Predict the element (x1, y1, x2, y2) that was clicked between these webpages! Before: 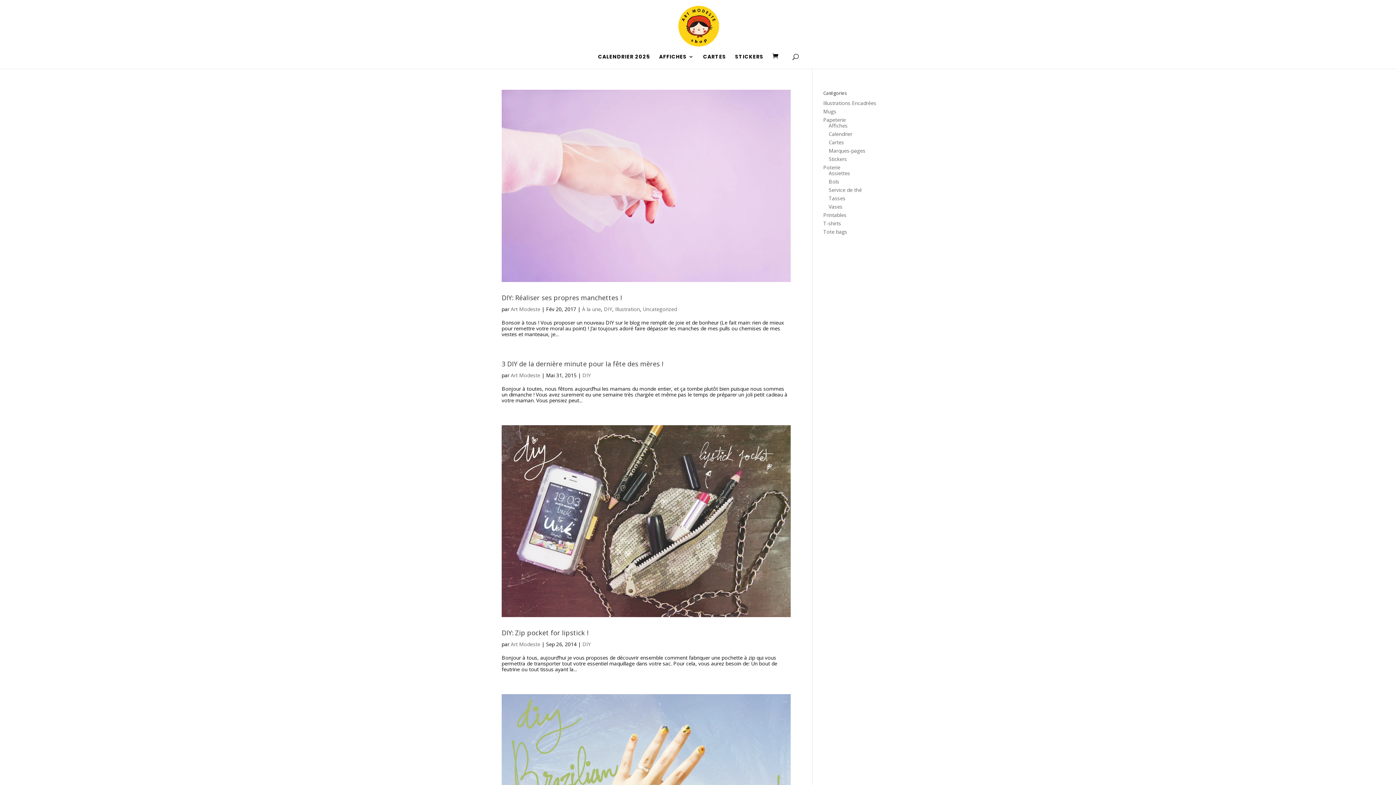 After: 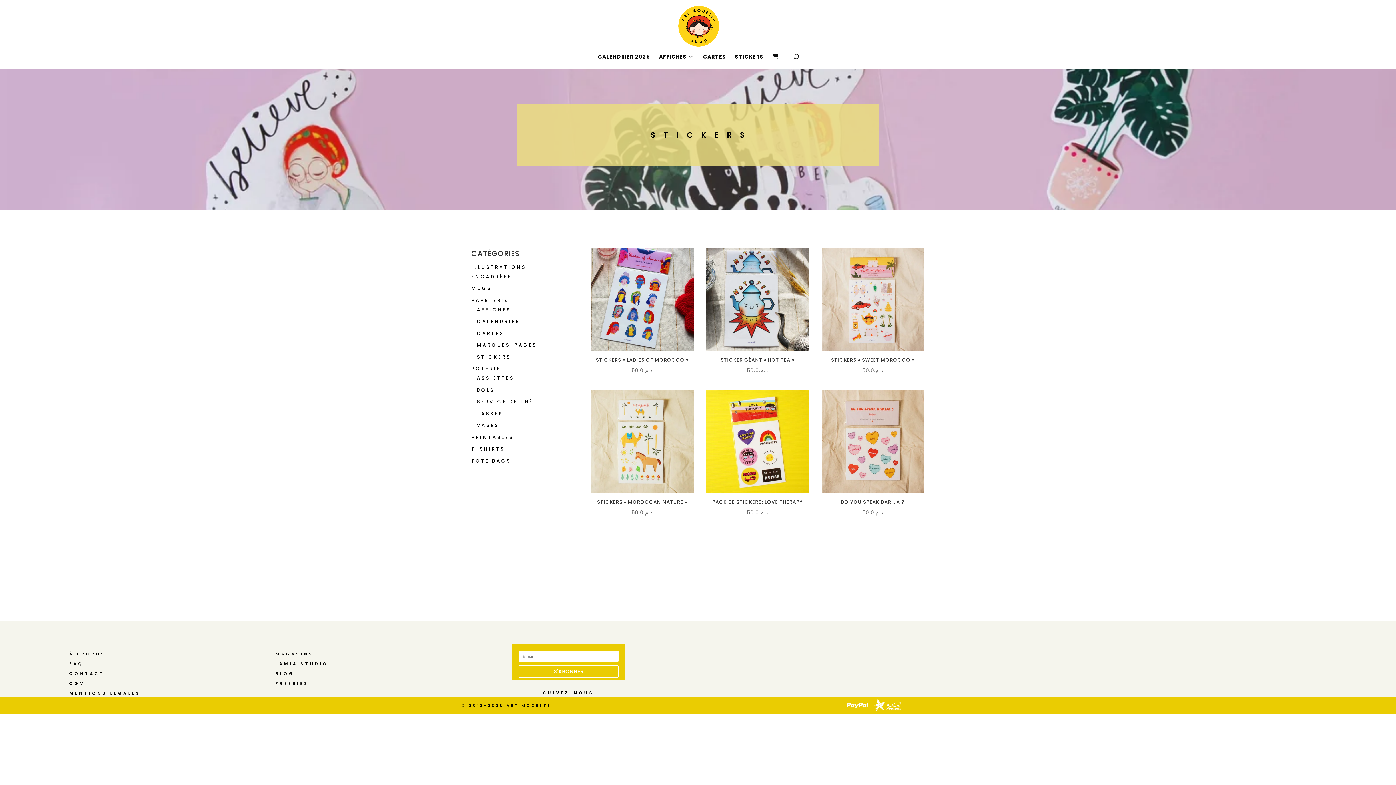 Action: bbox: (828, 155, 847, 162) label: Stickers